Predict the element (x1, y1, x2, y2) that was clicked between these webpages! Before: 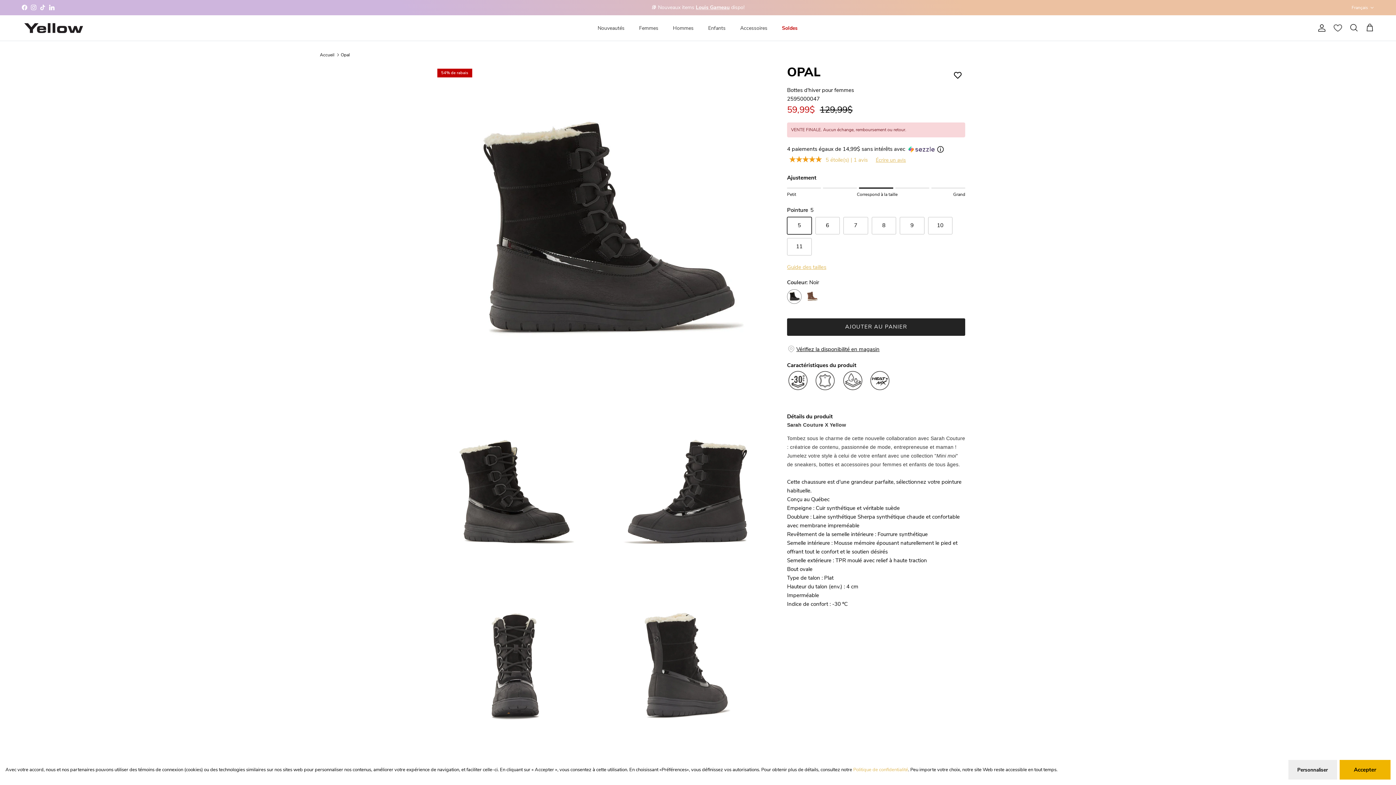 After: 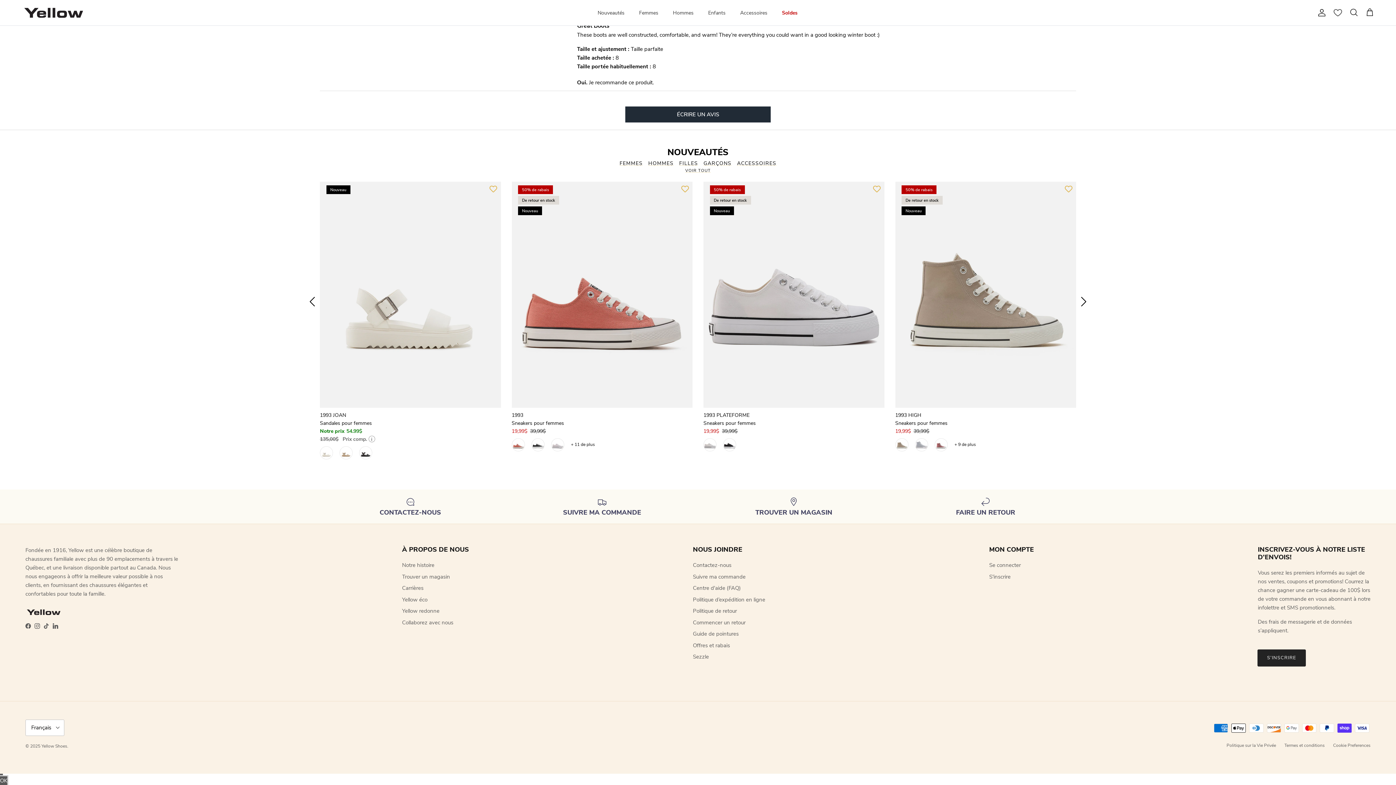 Action: bbox: (1340, 760, 1390, 780) label: Accepter